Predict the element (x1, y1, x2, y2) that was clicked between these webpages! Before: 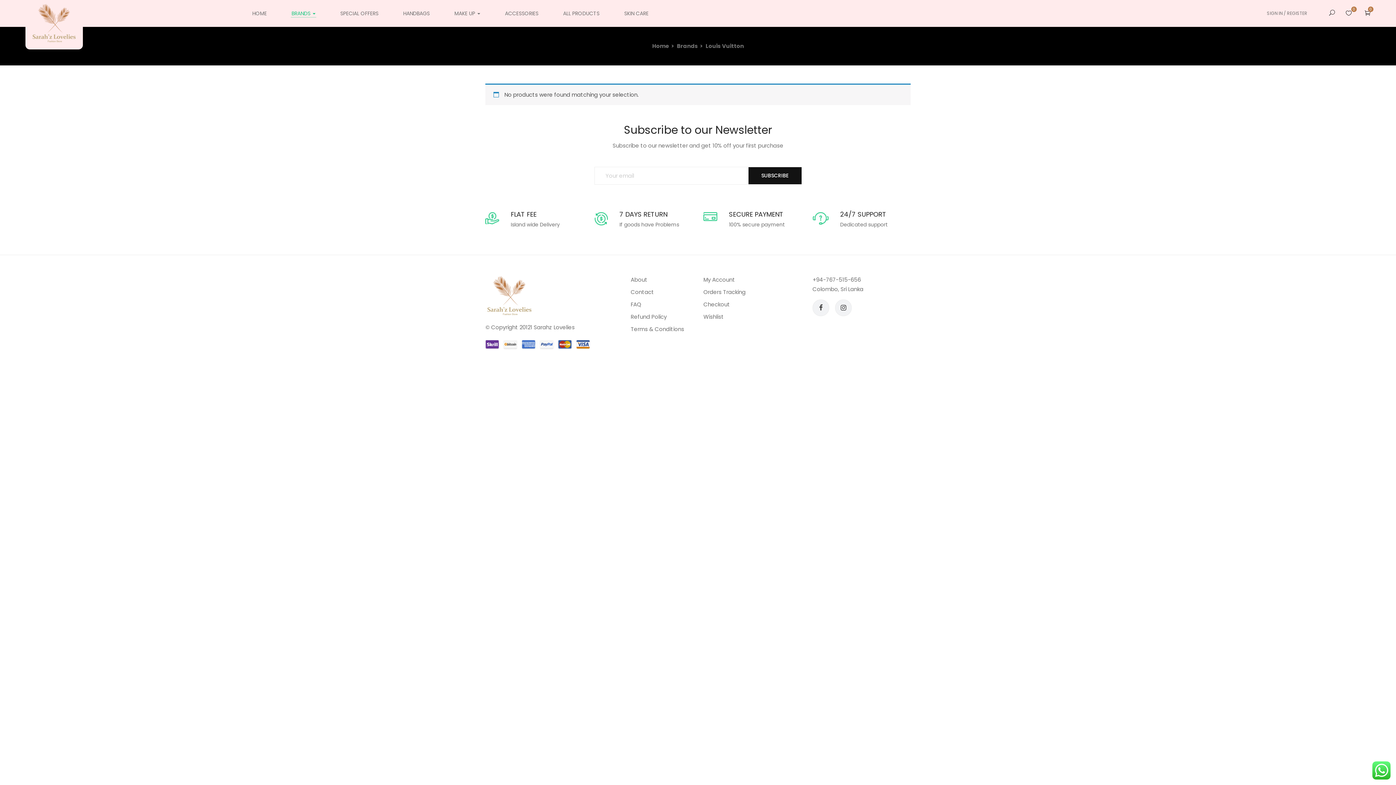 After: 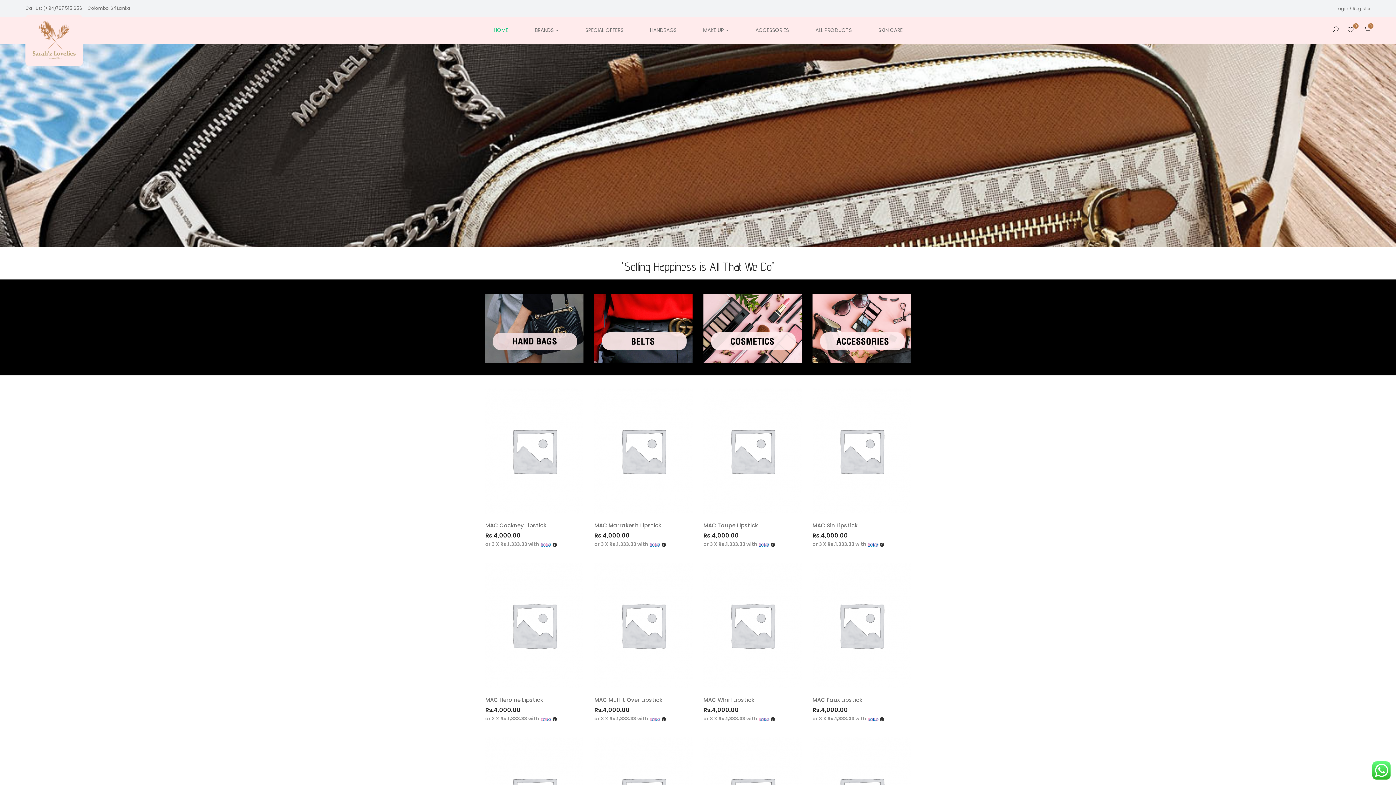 Action: label: Home bbox: (652, 41, 669, 50)